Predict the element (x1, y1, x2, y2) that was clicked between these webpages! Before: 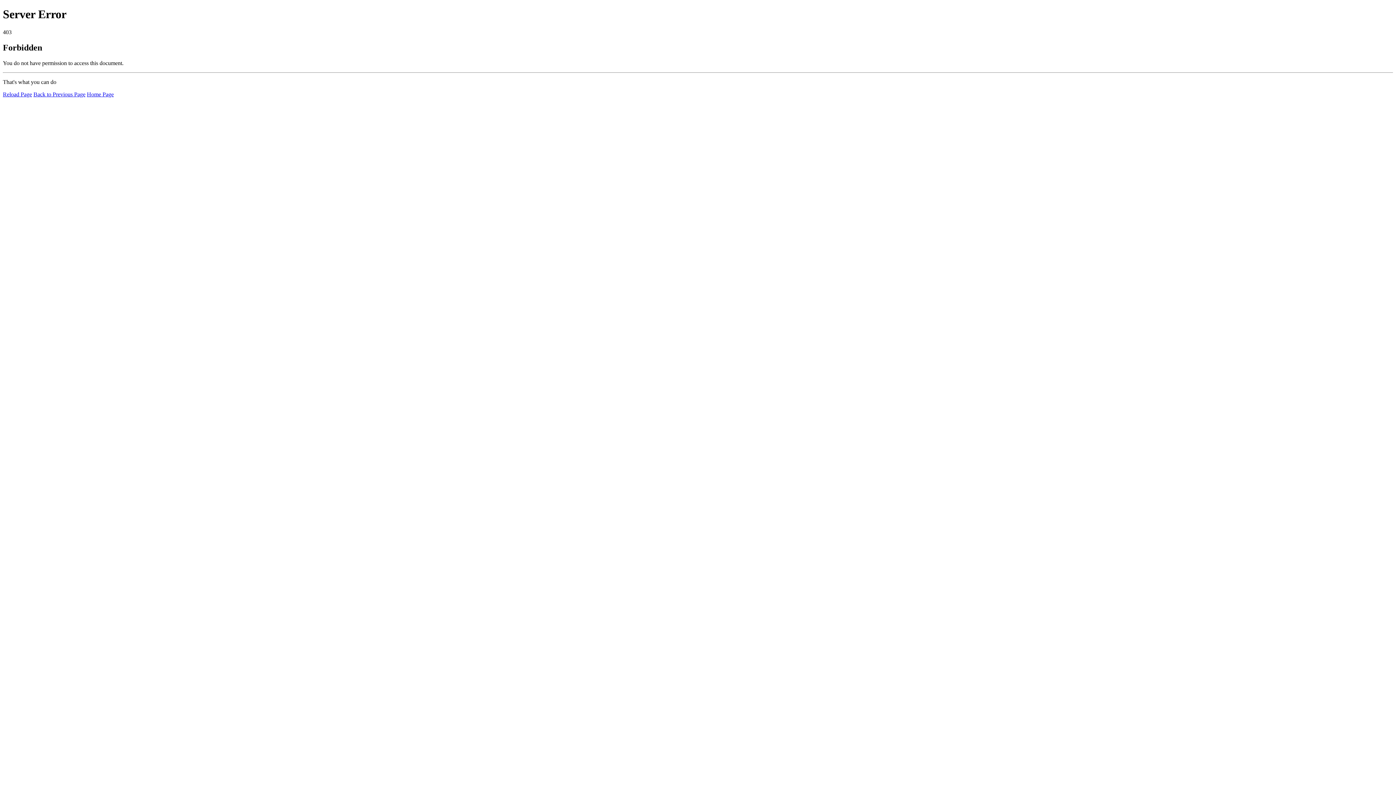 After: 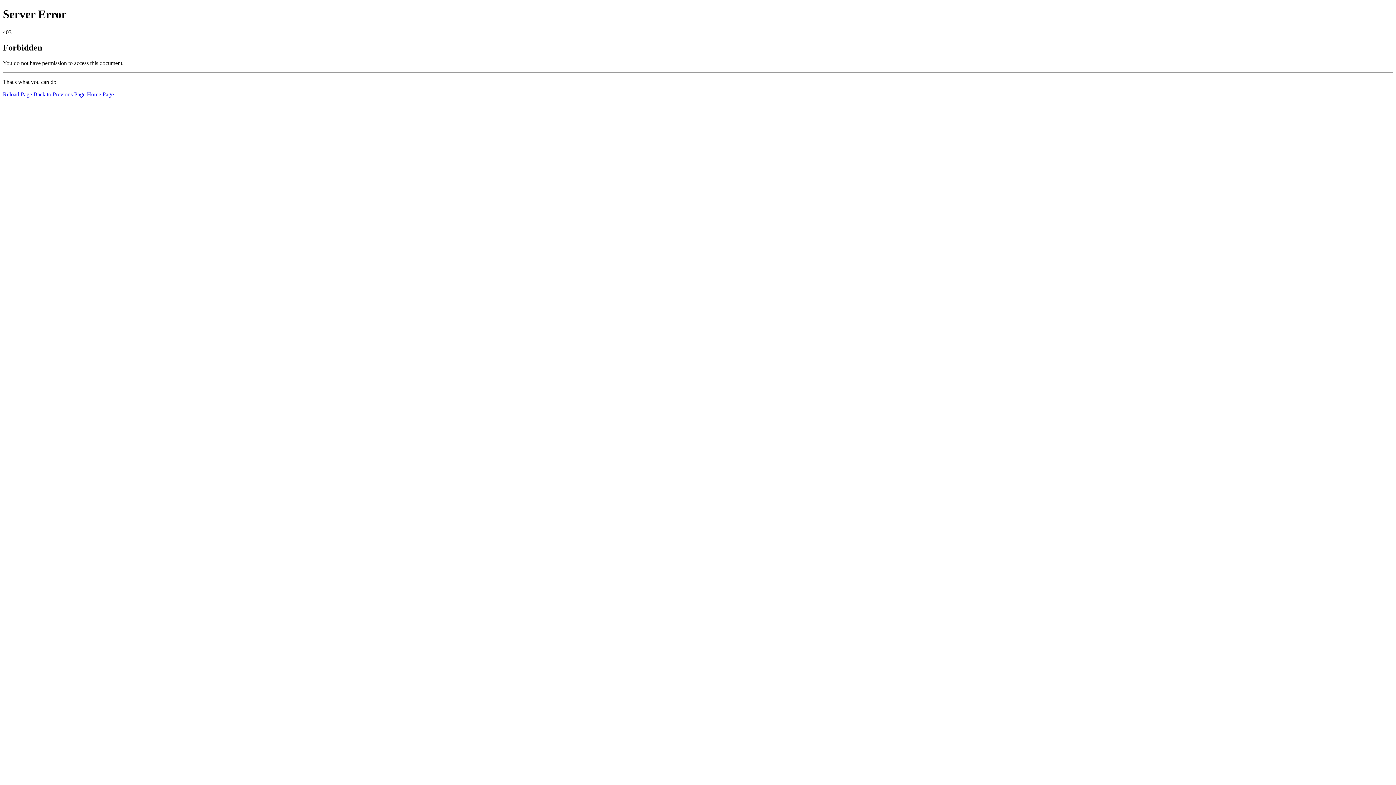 Action: bbox: (86, 91, 113, 97) label: Home Page